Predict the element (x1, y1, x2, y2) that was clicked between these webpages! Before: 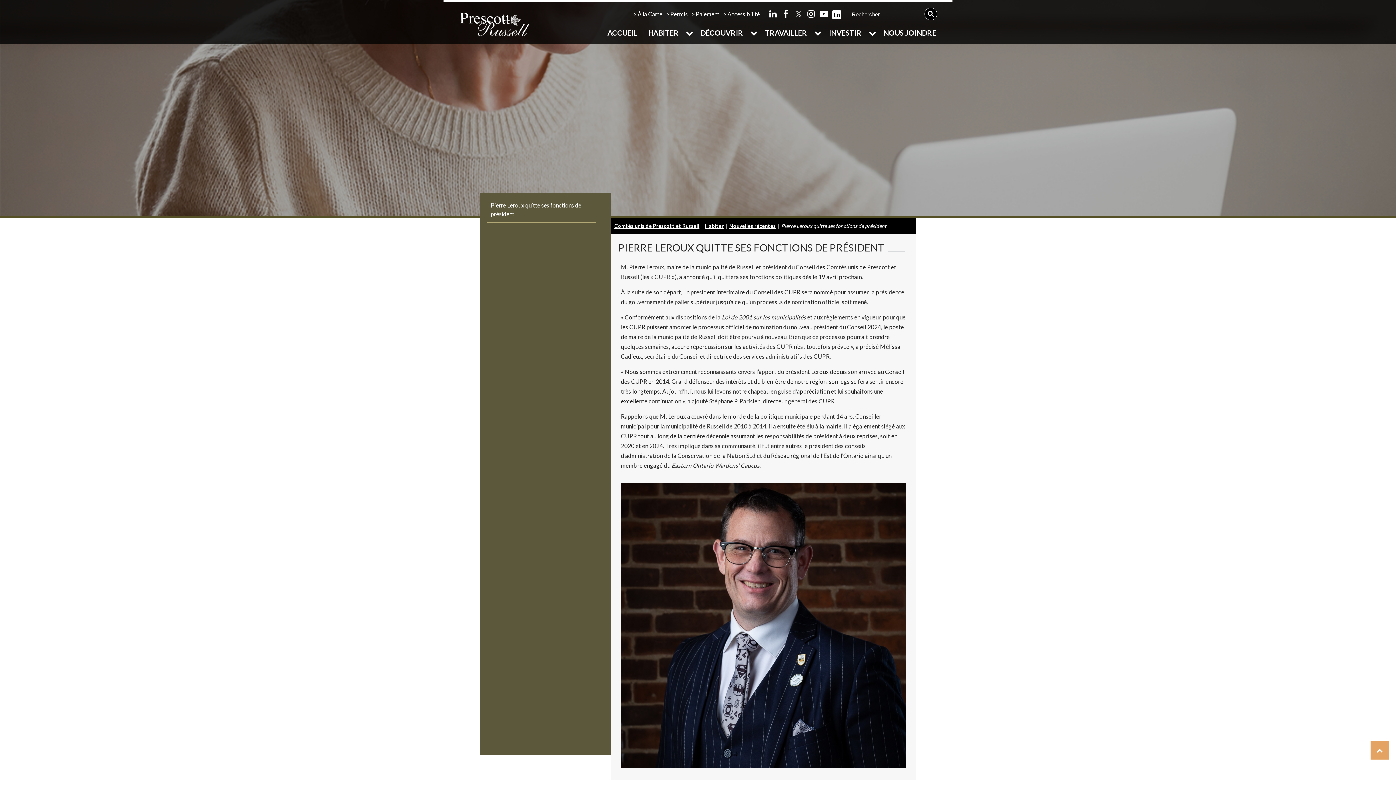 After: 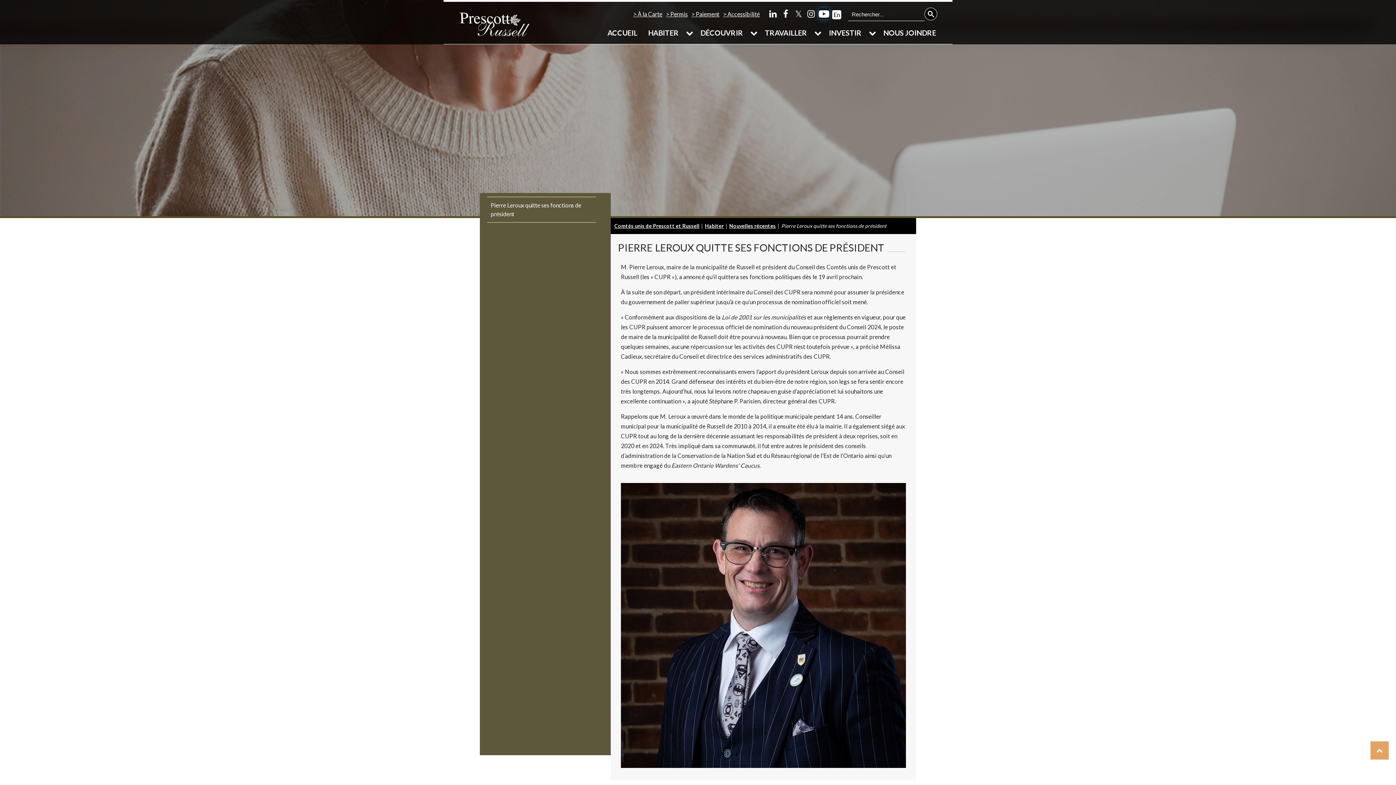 Action: label: Youtube bbox: (819, 9, 828, 18)